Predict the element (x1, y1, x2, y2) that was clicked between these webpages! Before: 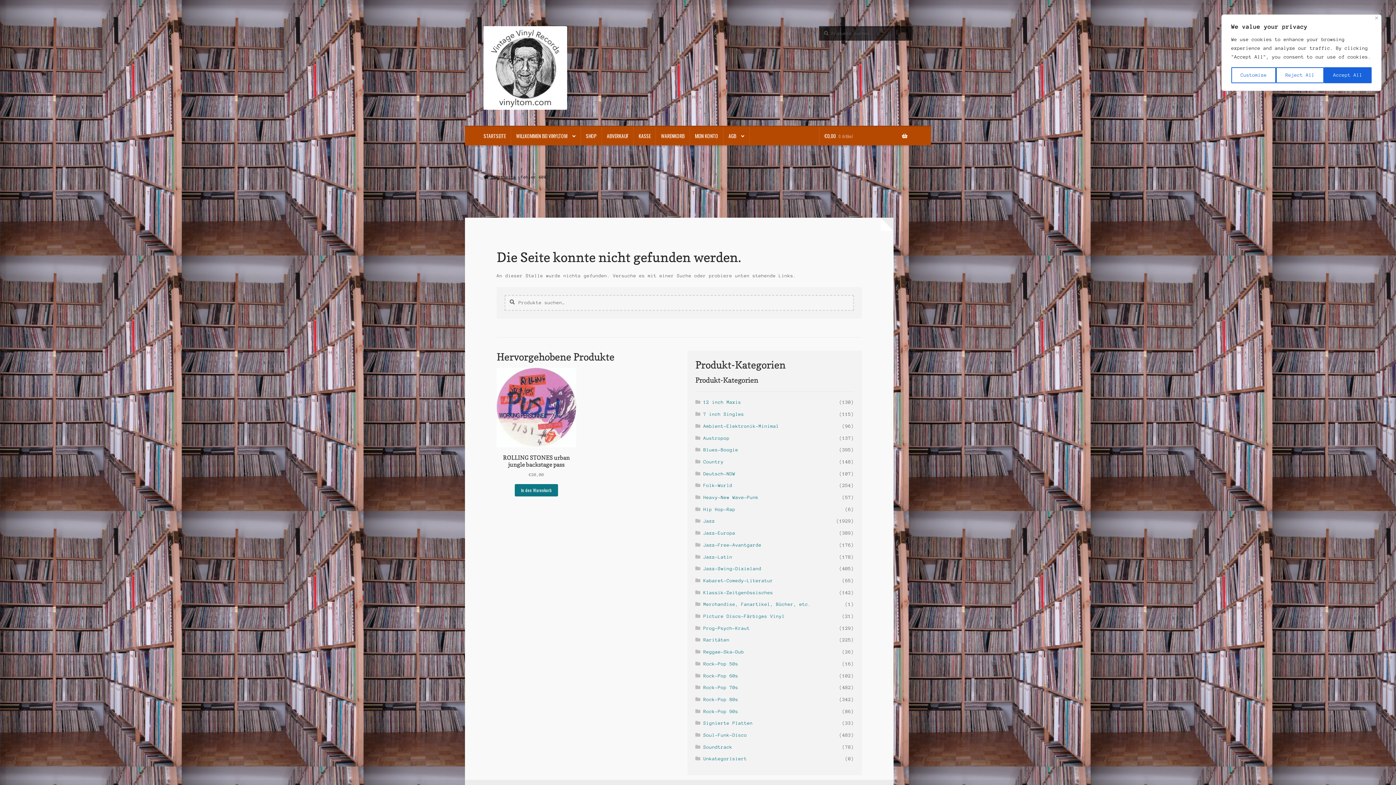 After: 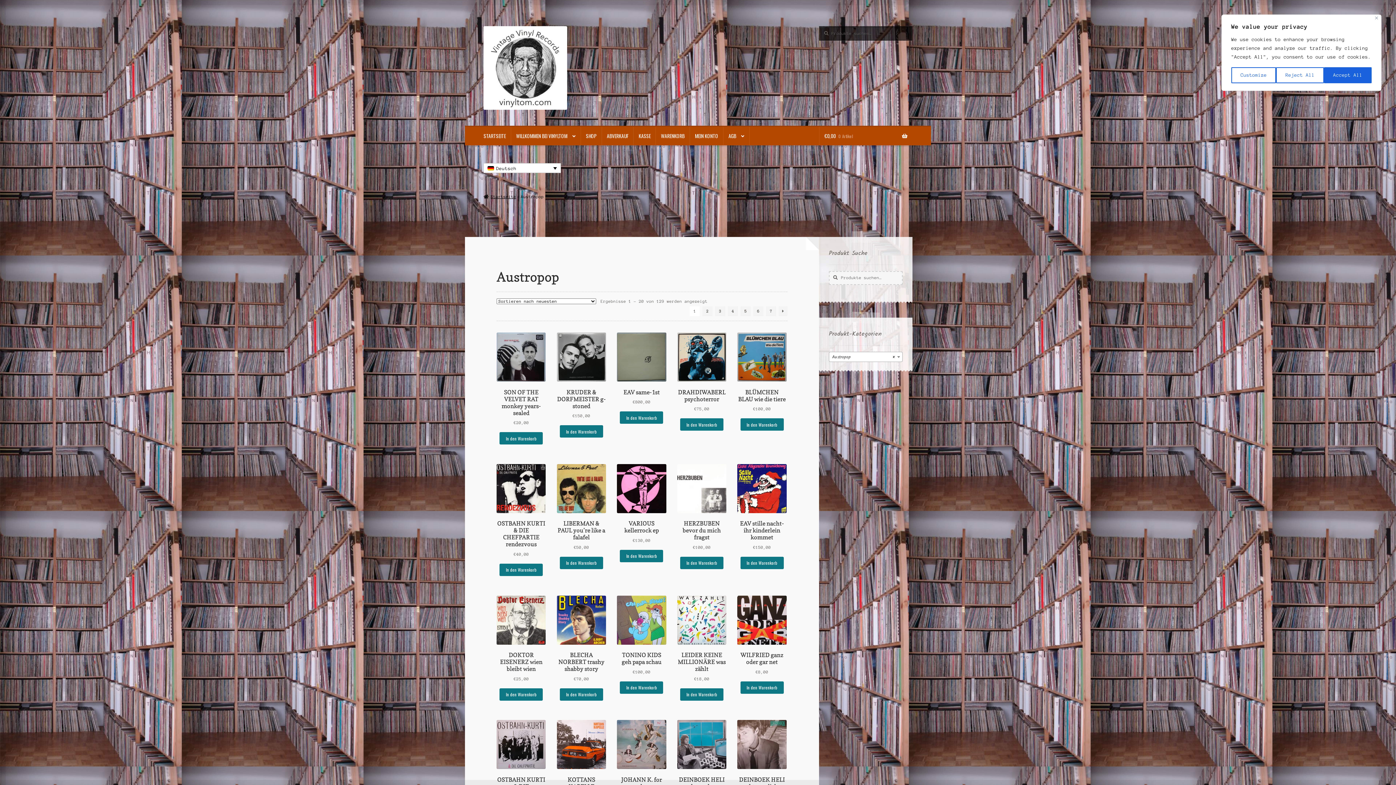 Action: label: Austropop bbox: (703, 435, 729, 440)